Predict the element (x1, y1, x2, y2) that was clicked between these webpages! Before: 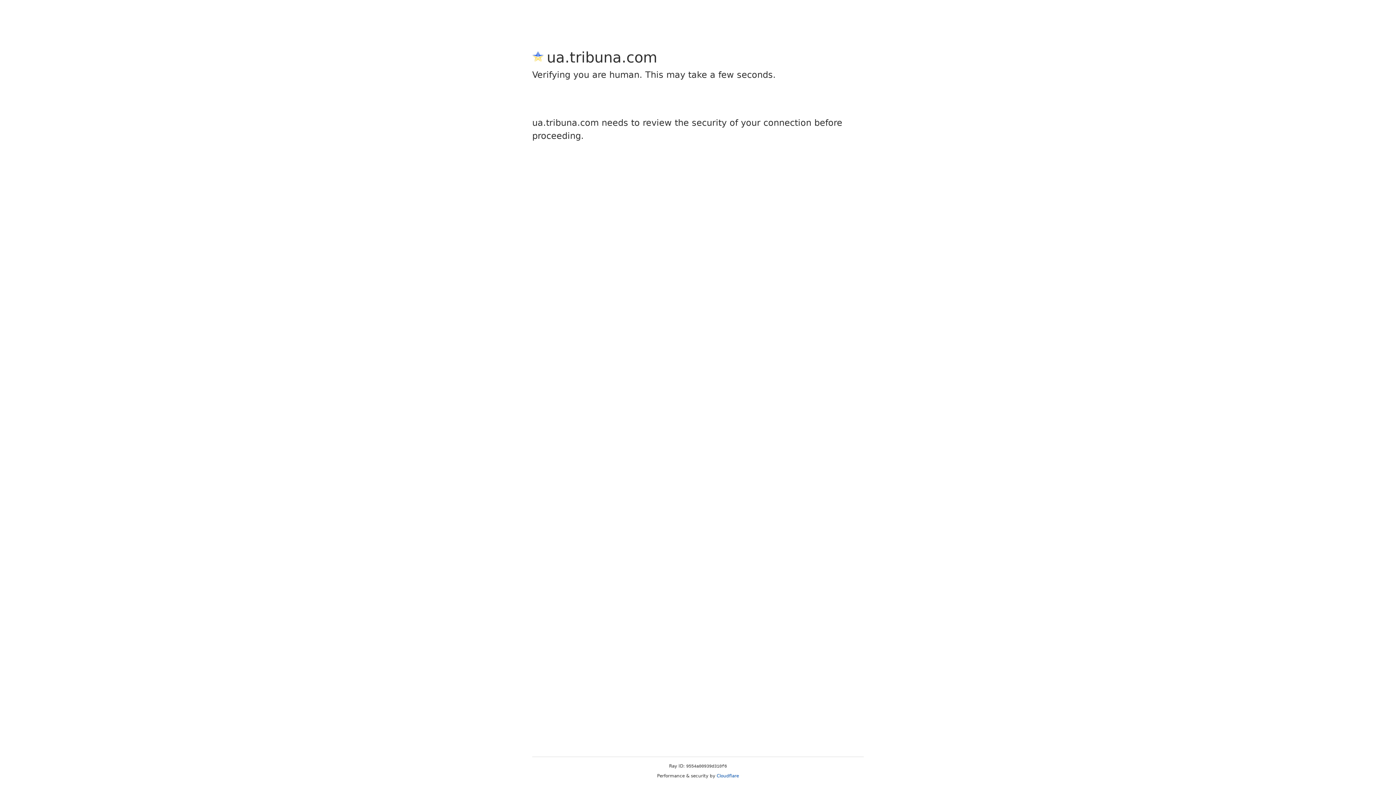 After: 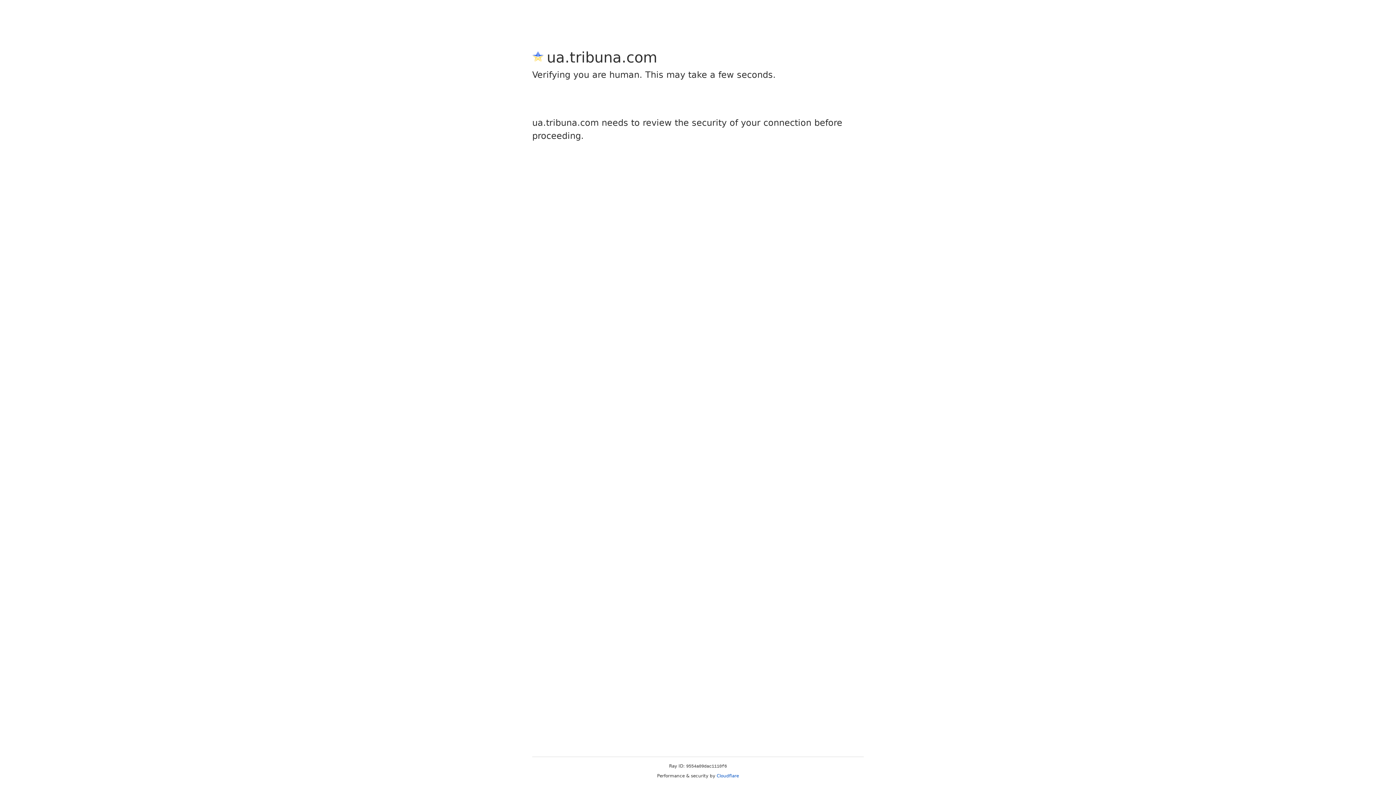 Action: bbox: (716, 773, 739, 778) label: Cloudflare